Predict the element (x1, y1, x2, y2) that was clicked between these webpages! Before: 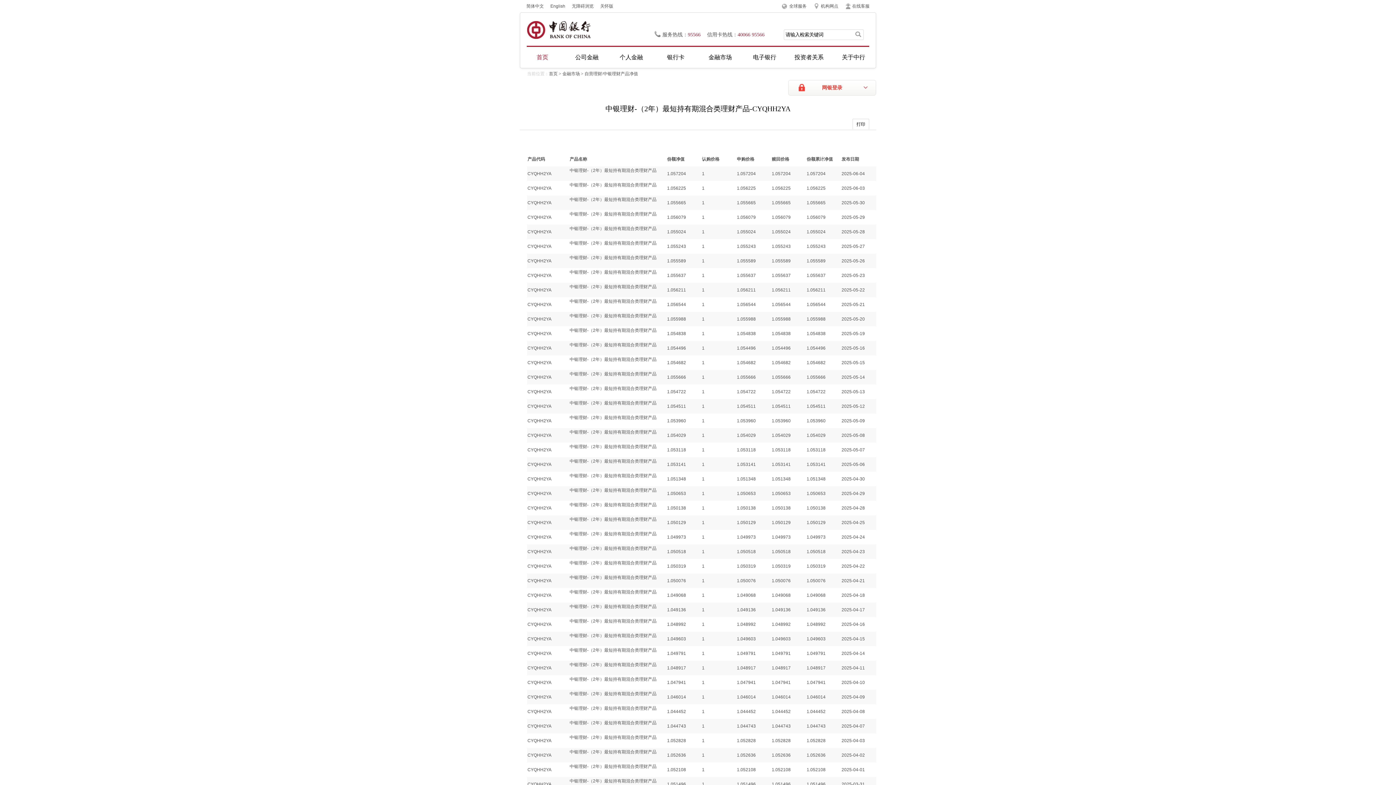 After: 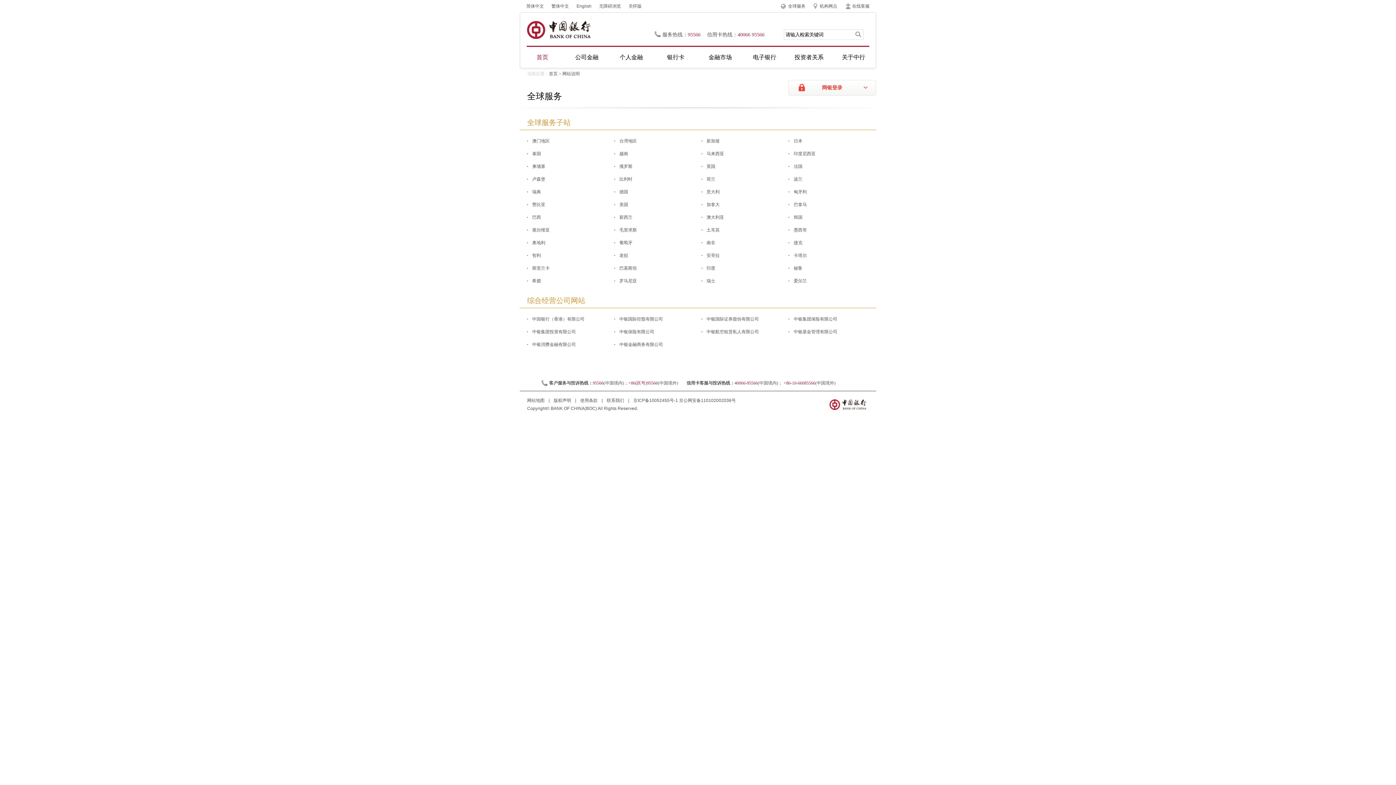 Action: label: 全球服务 bbox: (789, 0, 806, 12)